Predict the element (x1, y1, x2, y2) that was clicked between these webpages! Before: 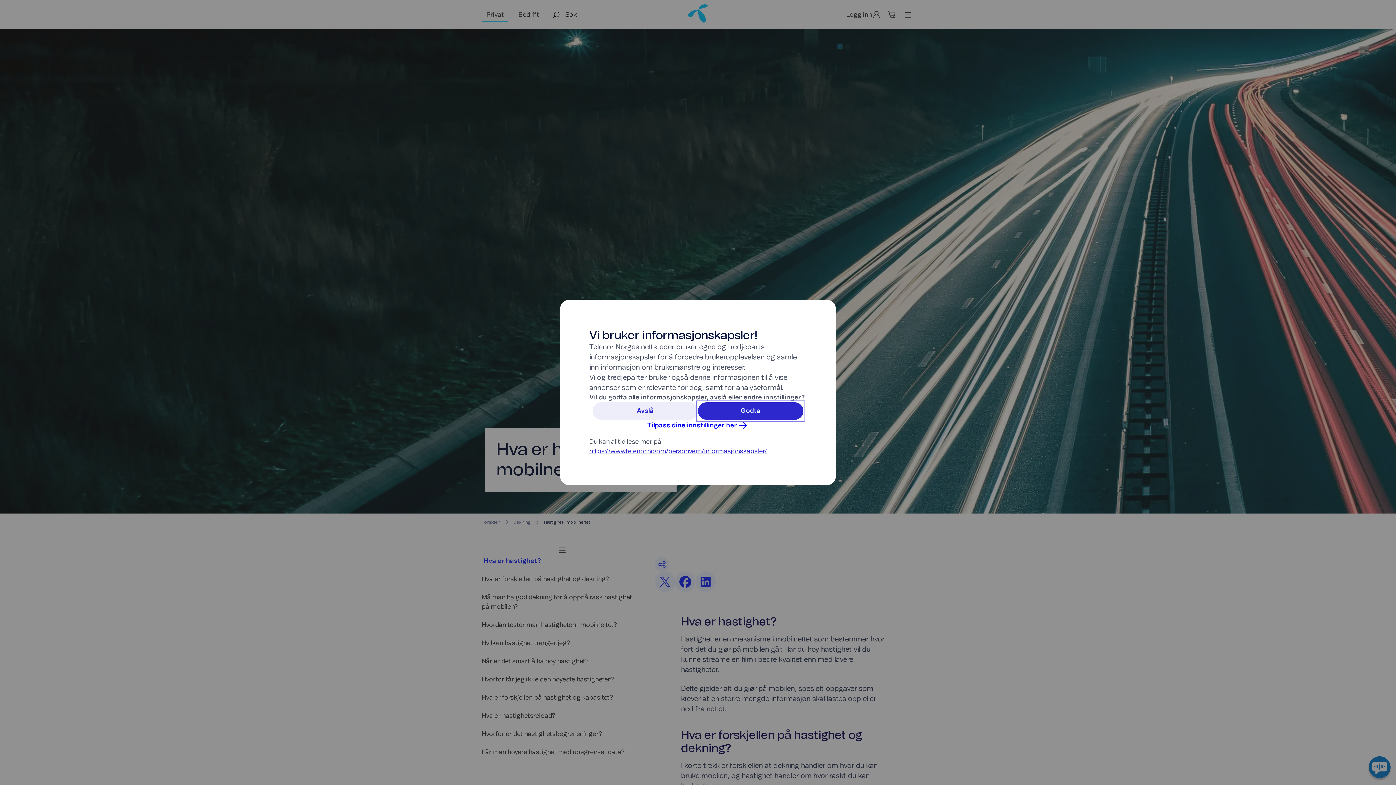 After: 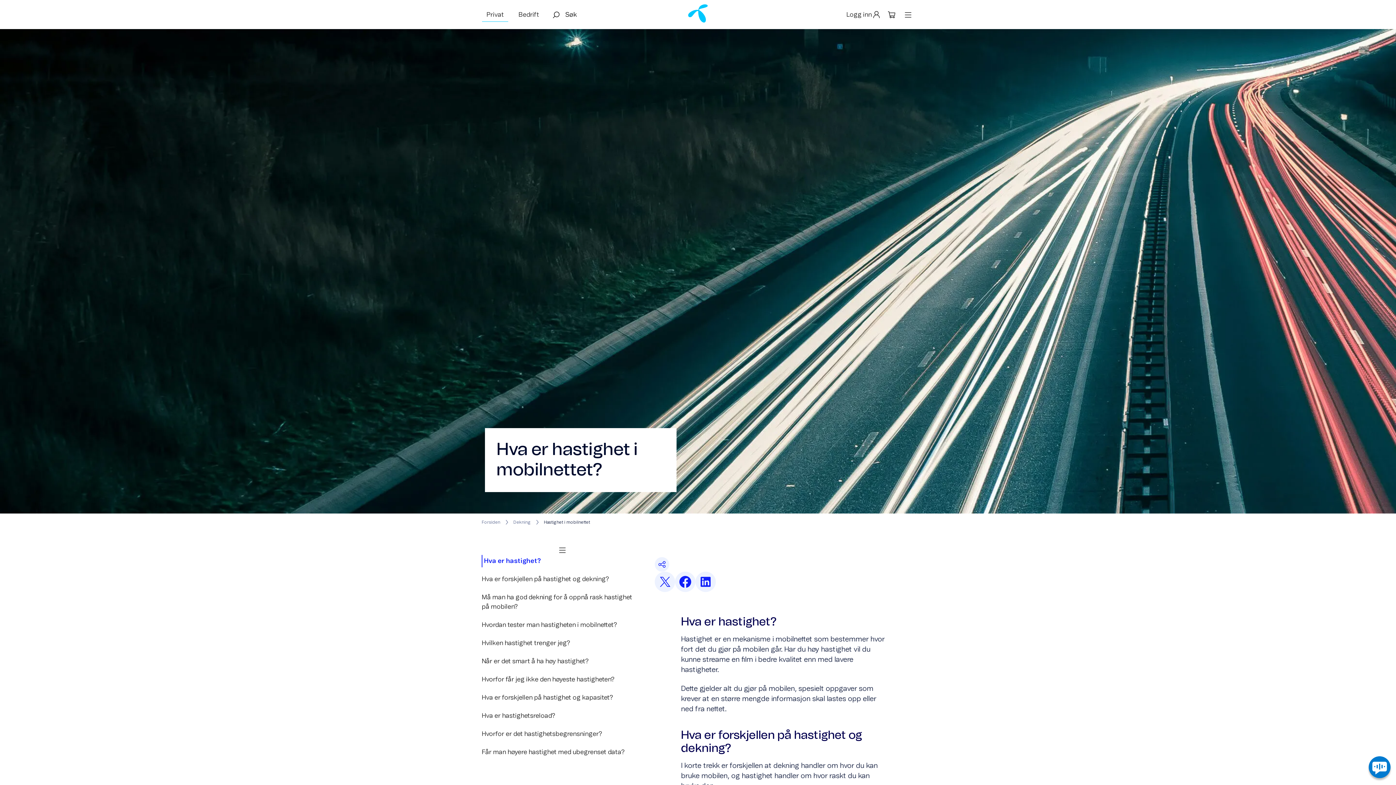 Action: label: Klikk her for å Godta Informasjonskapsler bbox: (698, 402, 803, 420)